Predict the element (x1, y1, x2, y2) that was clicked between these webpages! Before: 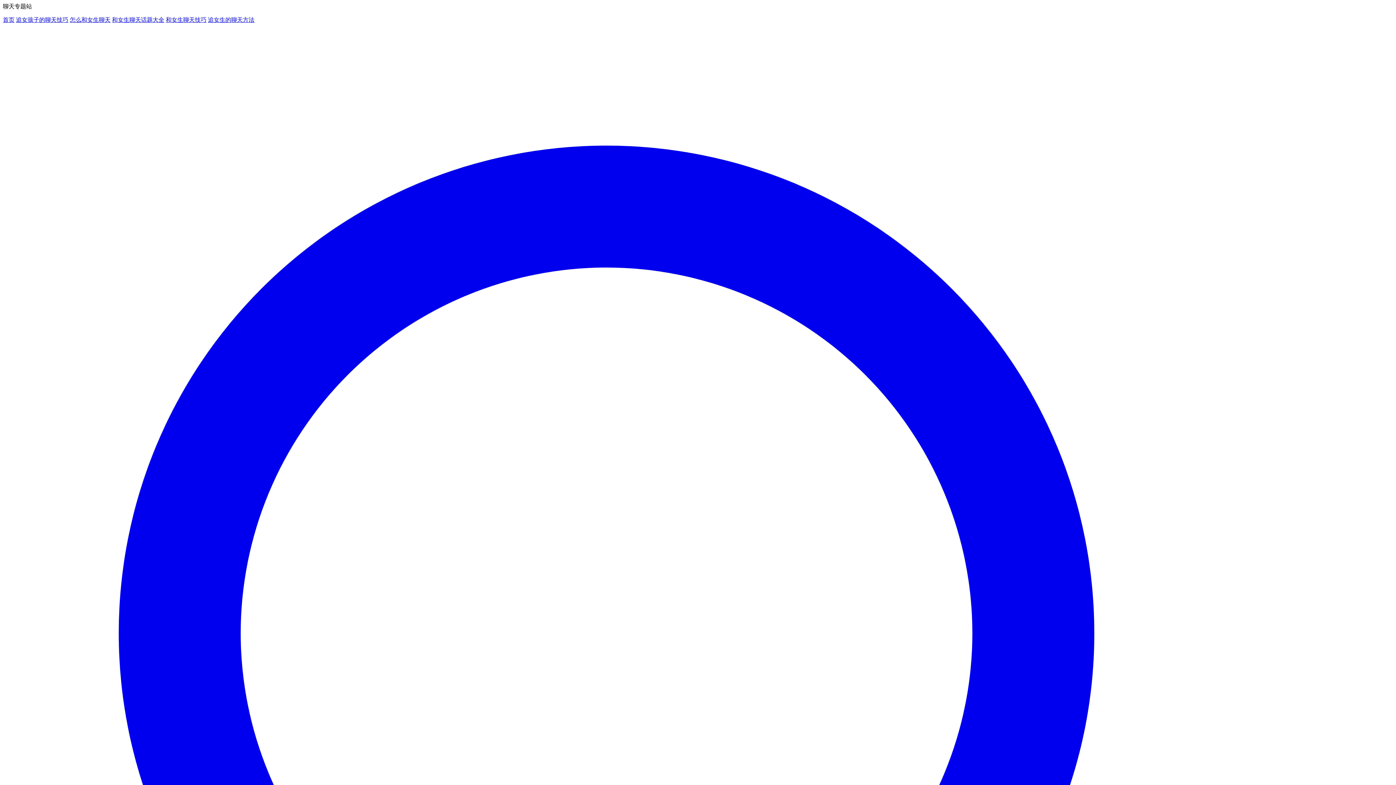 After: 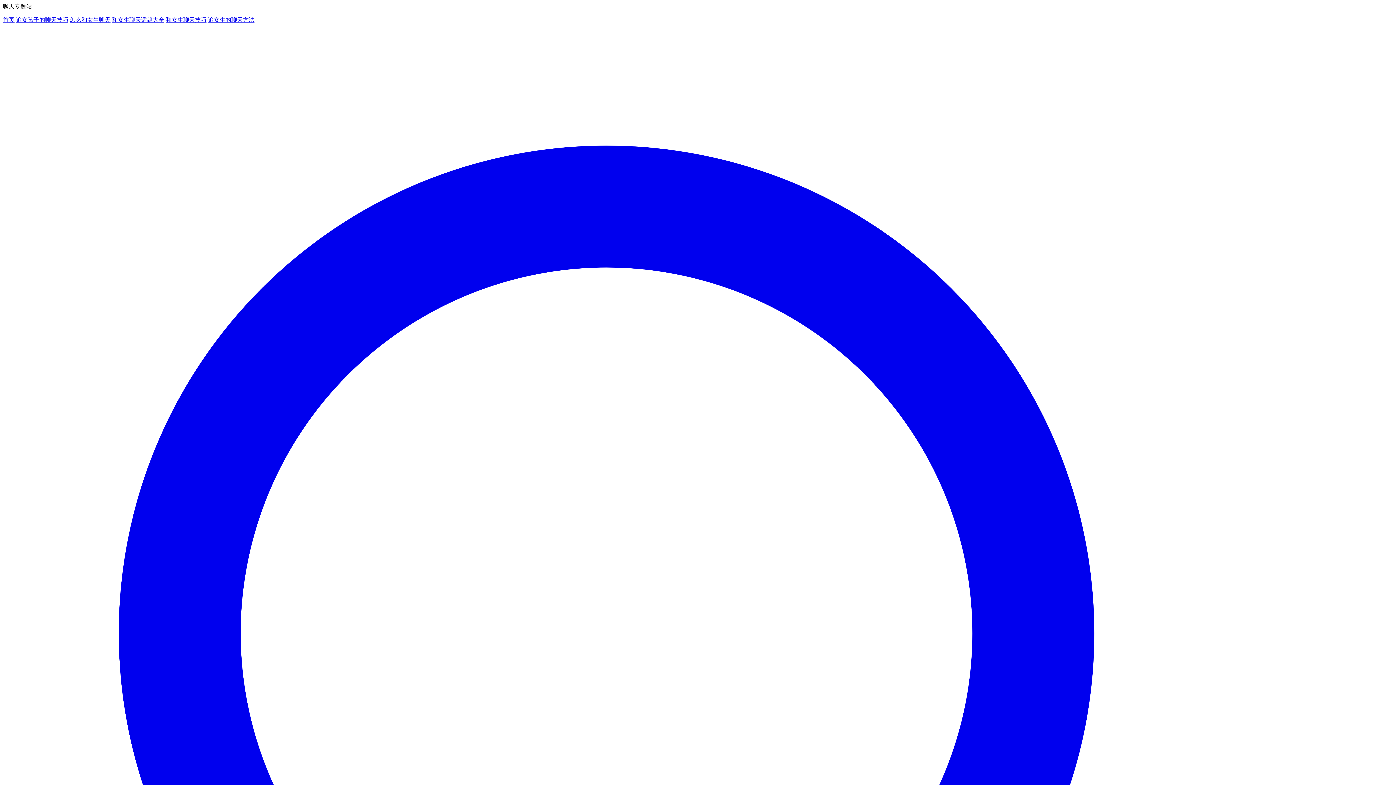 Action: label: 追女孩子的聊天技巧 bbox: (16, 16, 68, 22)